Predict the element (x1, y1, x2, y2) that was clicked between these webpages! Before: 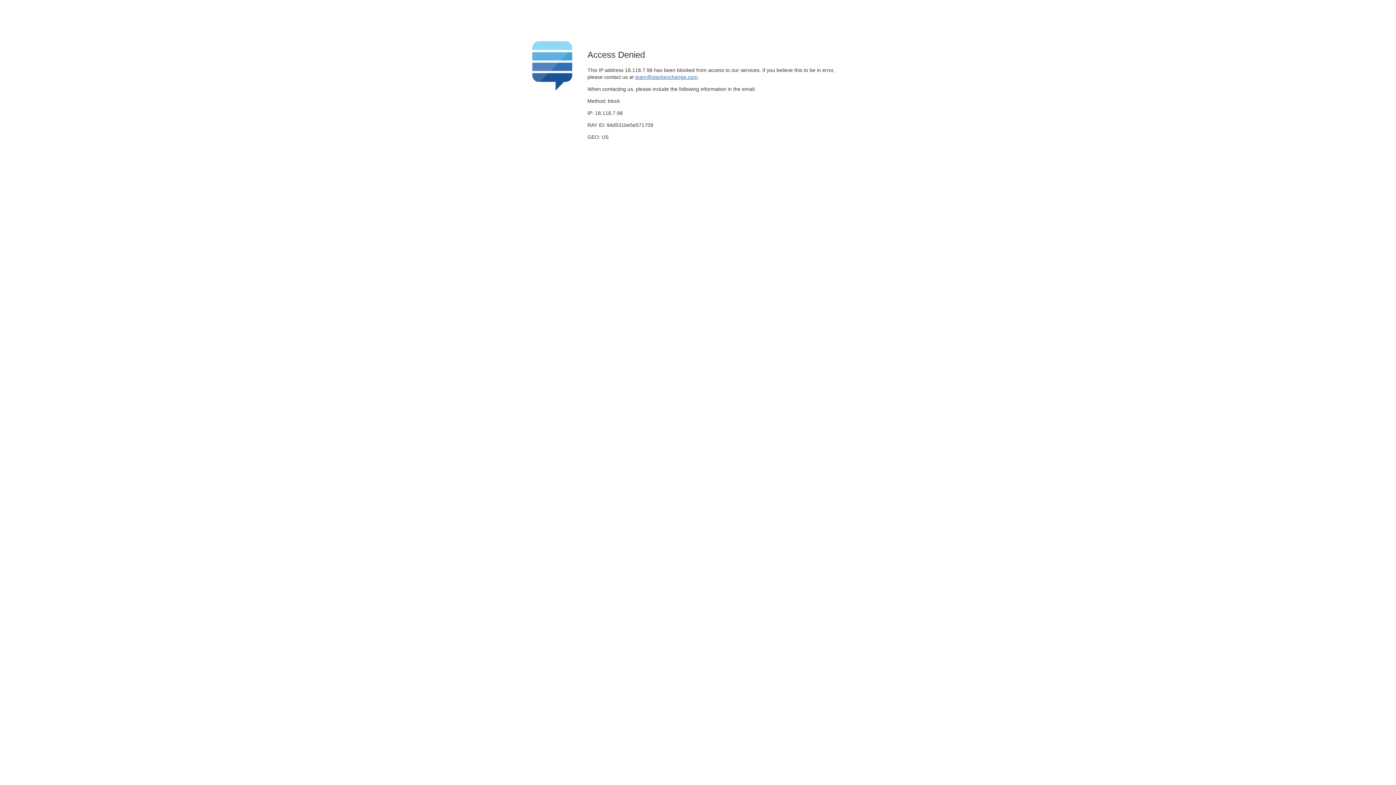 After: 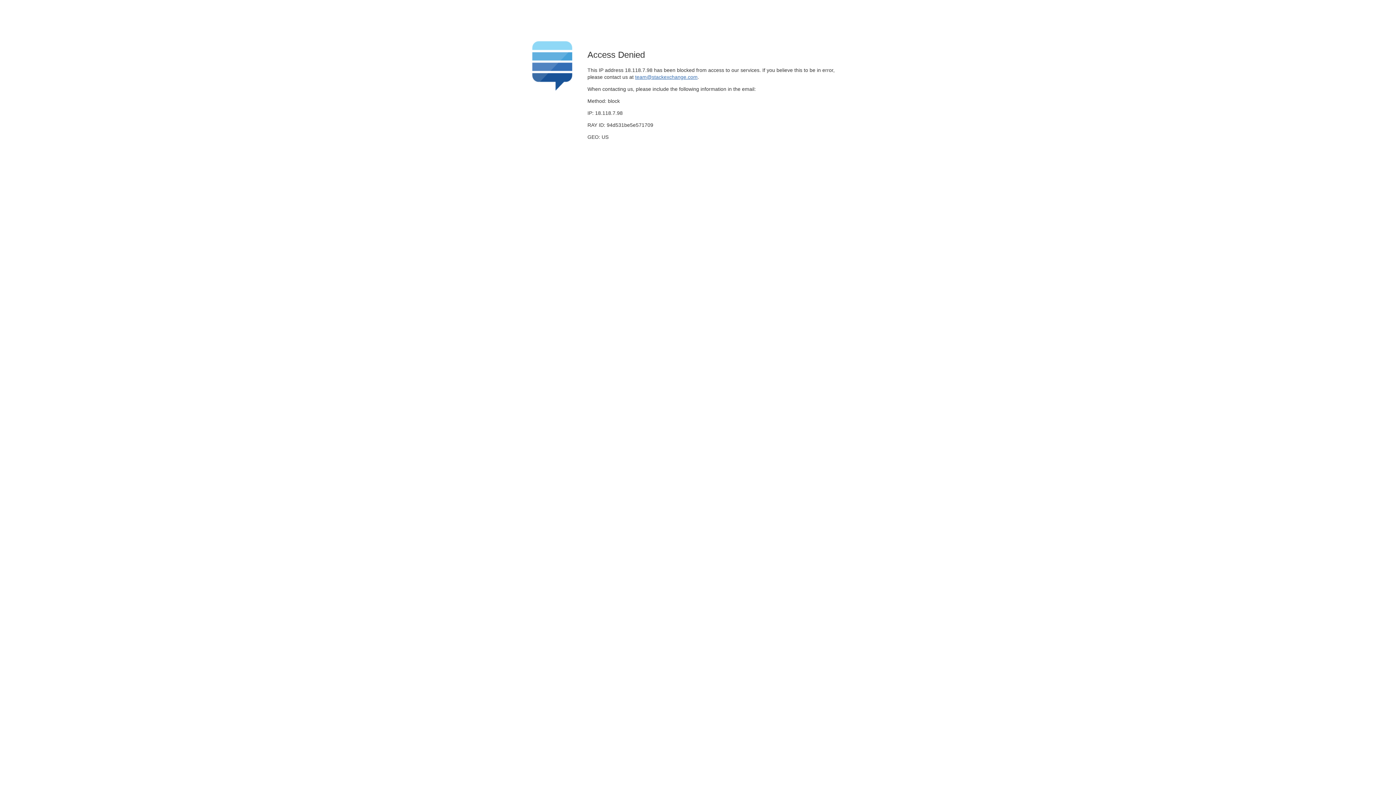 Action: bbox: (635, 74, 697, 79) label: team@stackexchange.com